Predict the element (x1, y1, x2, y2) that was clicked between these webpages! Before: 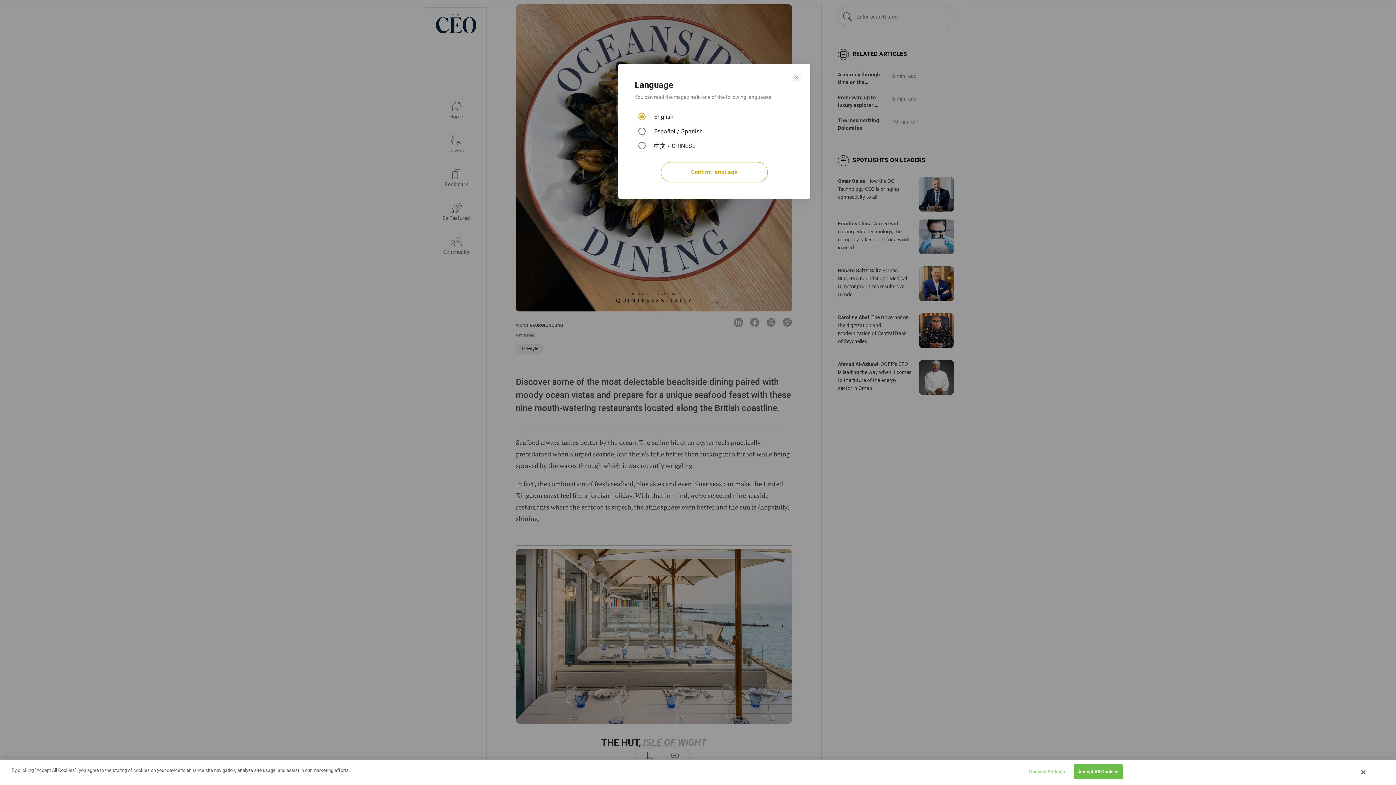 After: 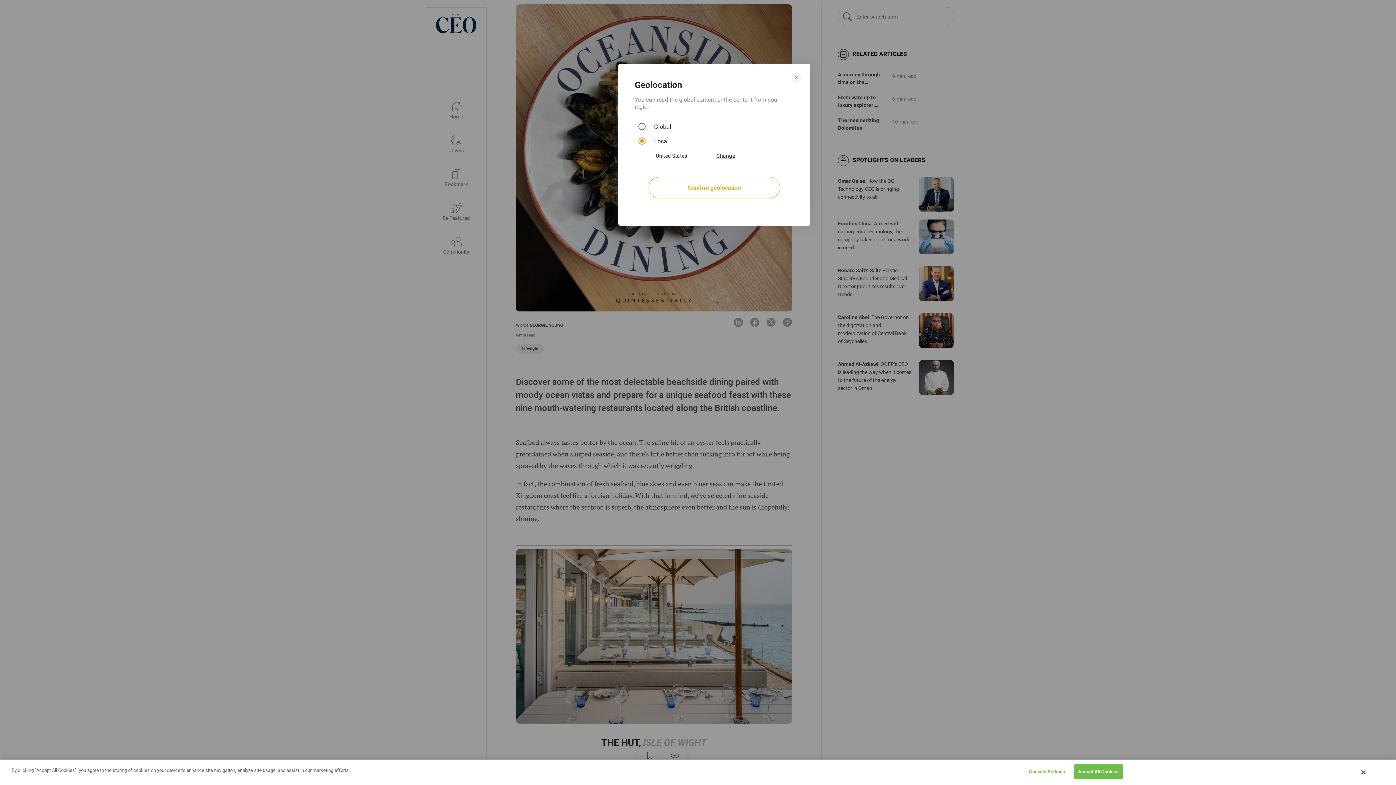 Action: label: Confirm language bbox: (661, 162, 768, 182)